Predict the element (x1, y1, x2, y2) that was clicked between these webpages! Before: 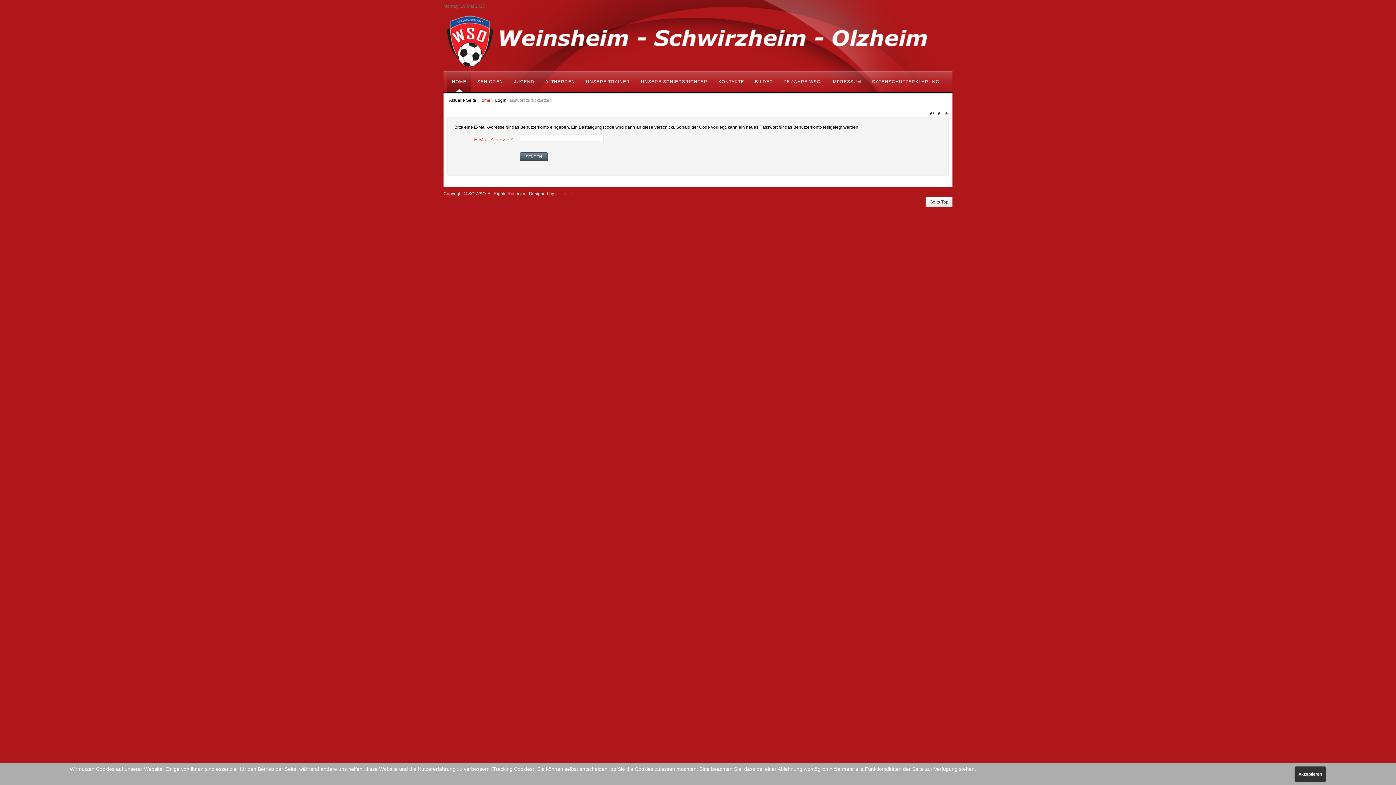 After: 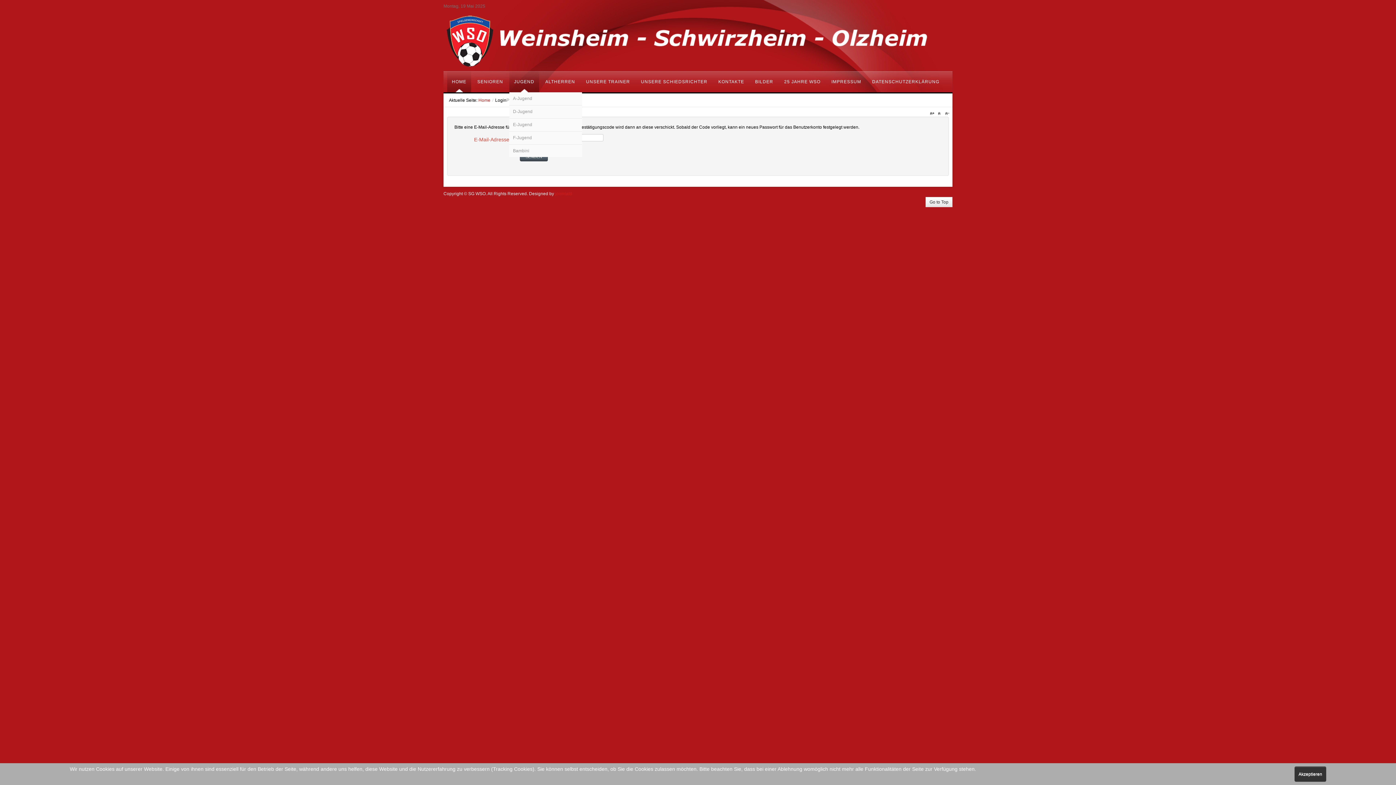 Action: bbox: (509, 71, 539, 92) label: JUGEND